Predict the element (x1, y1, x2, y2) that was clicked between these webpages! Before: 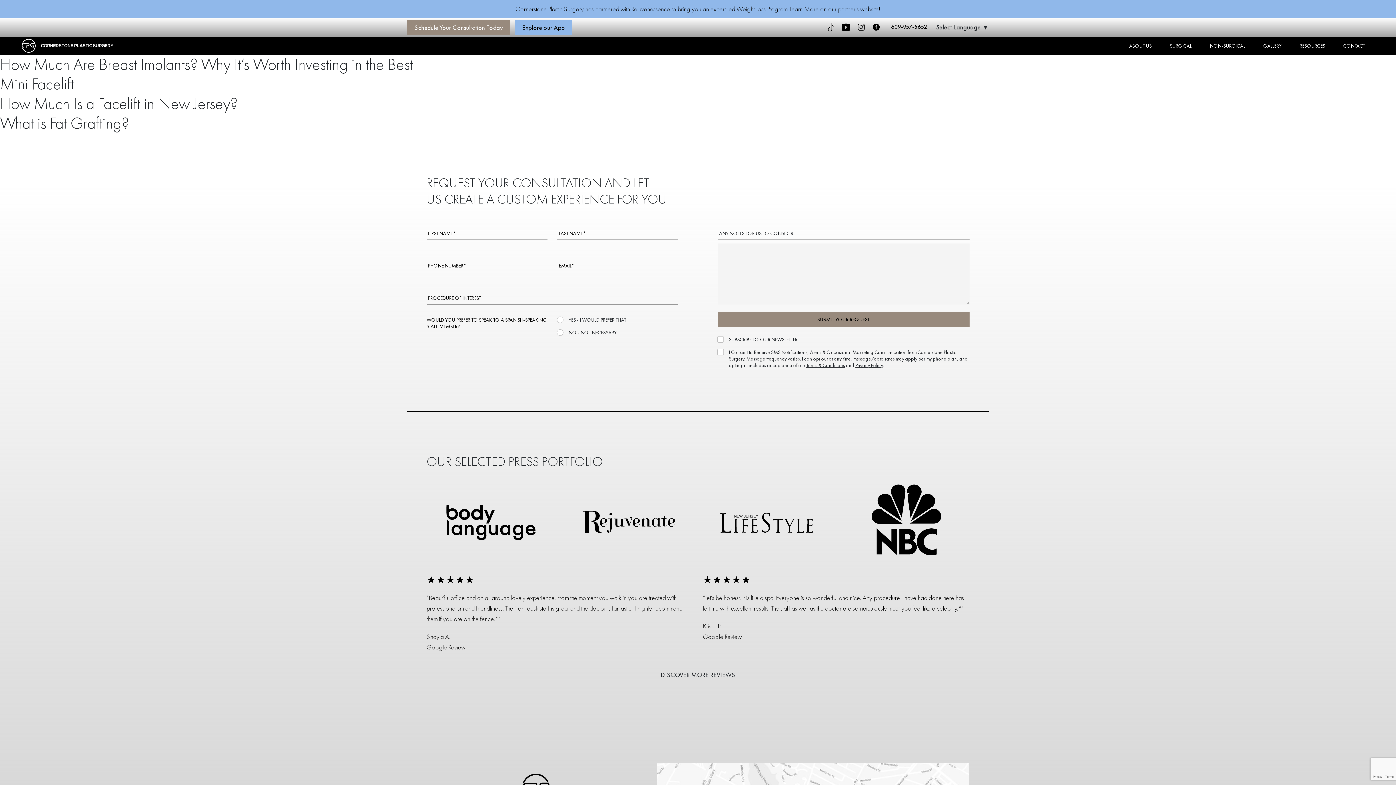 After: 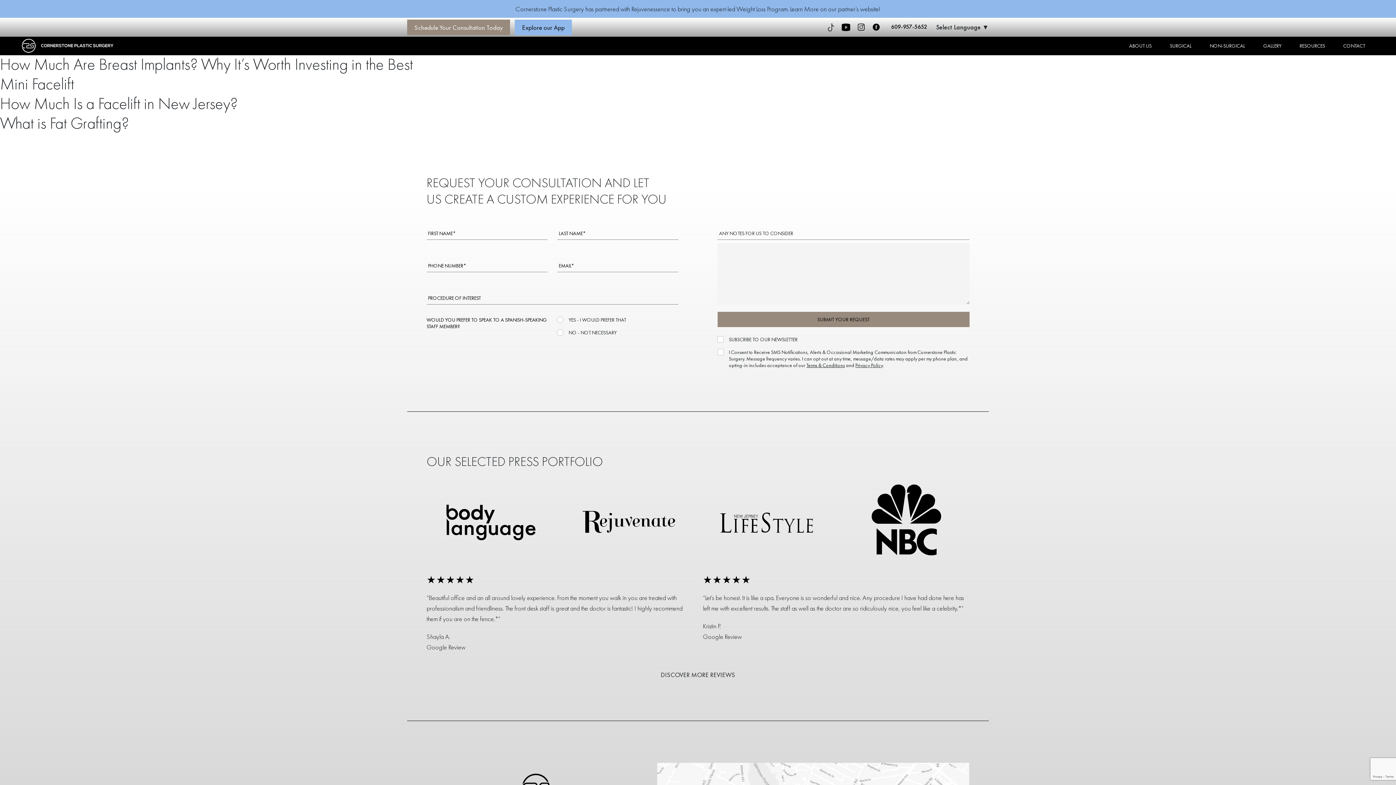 Action: label: Learn More bbox: (790, 4, 818, 13)